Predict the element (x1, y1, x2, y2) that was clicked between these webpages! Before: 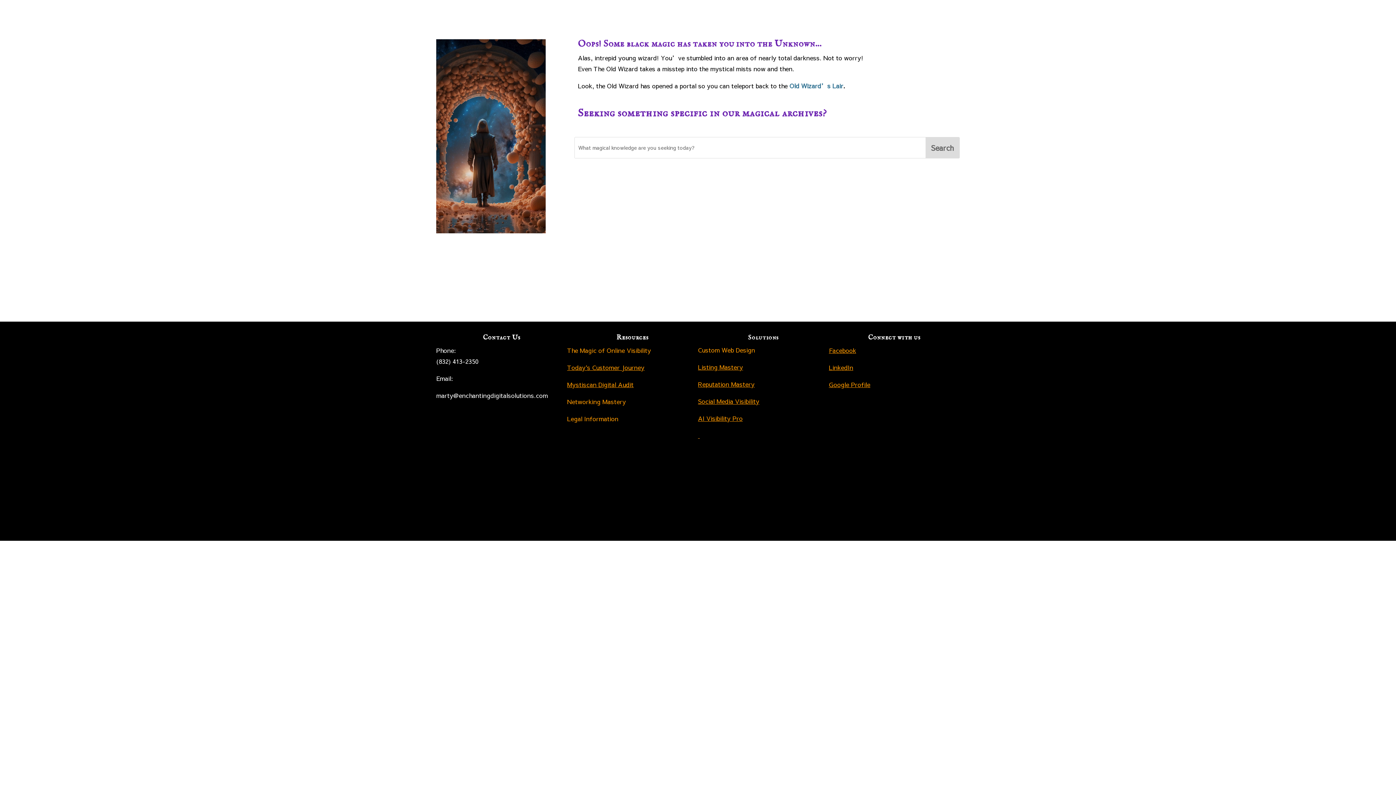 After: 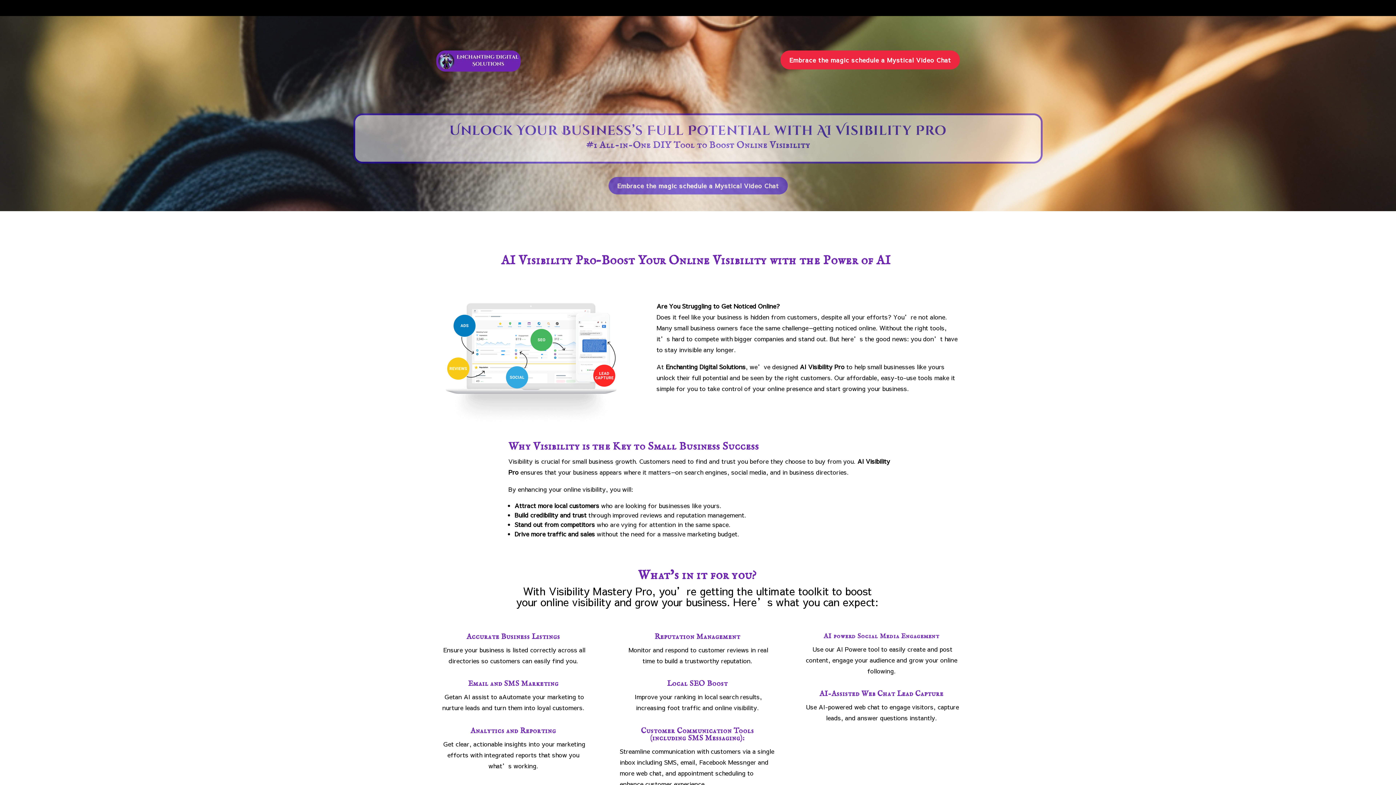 Action: label: Visibility Pro bbox: (706, 414, 742, 423)